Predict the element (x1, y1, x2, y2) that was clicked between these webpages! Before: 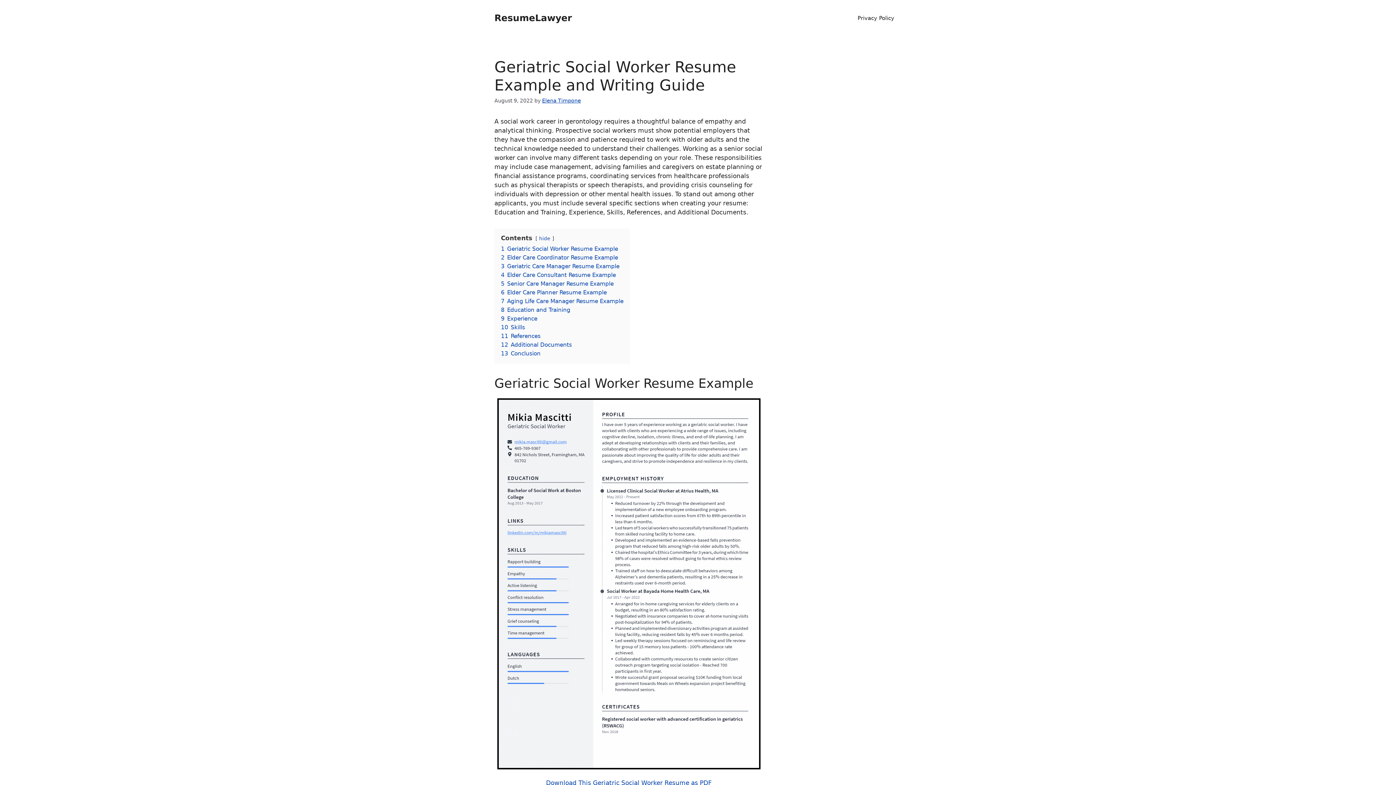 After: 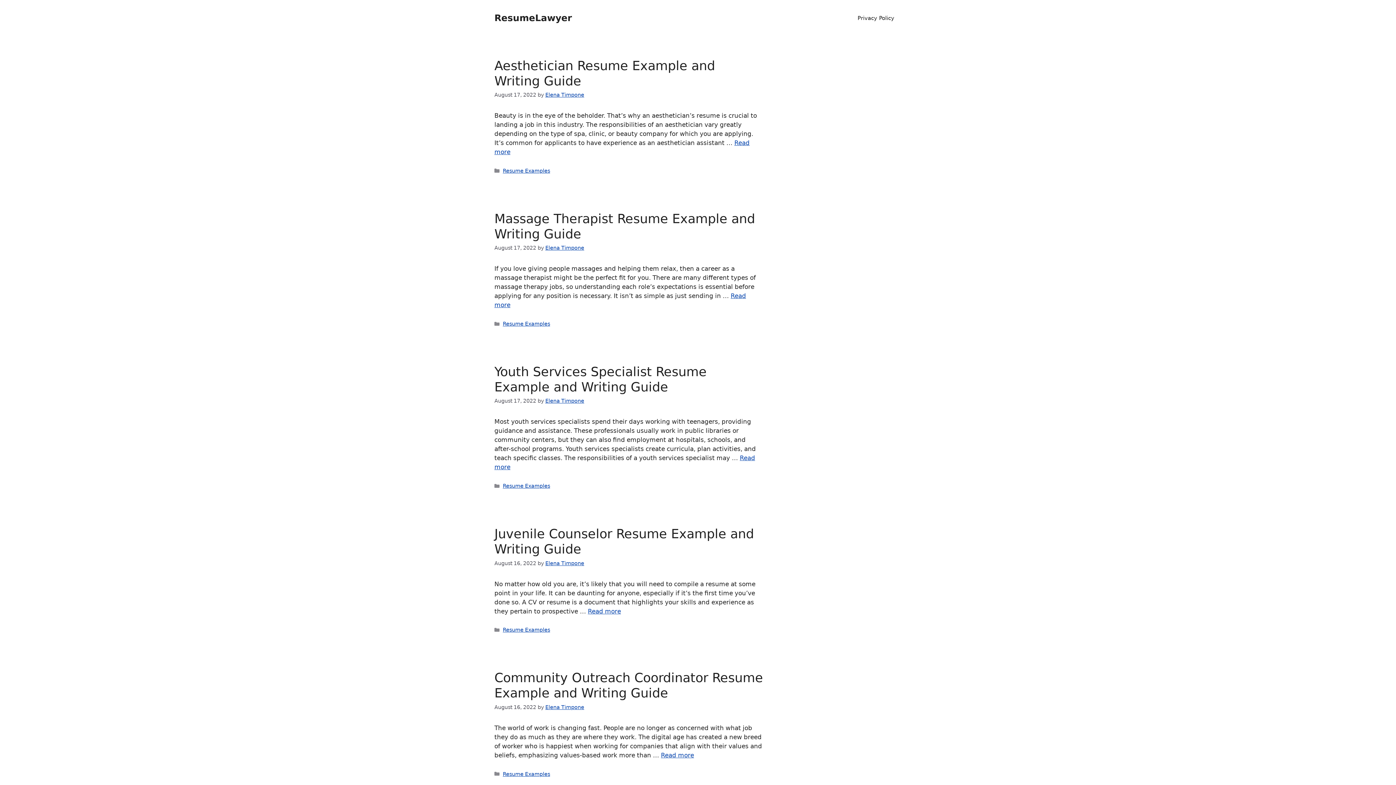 Action: bbox: (494, 12, 572, 23) label: ResumeLawyer